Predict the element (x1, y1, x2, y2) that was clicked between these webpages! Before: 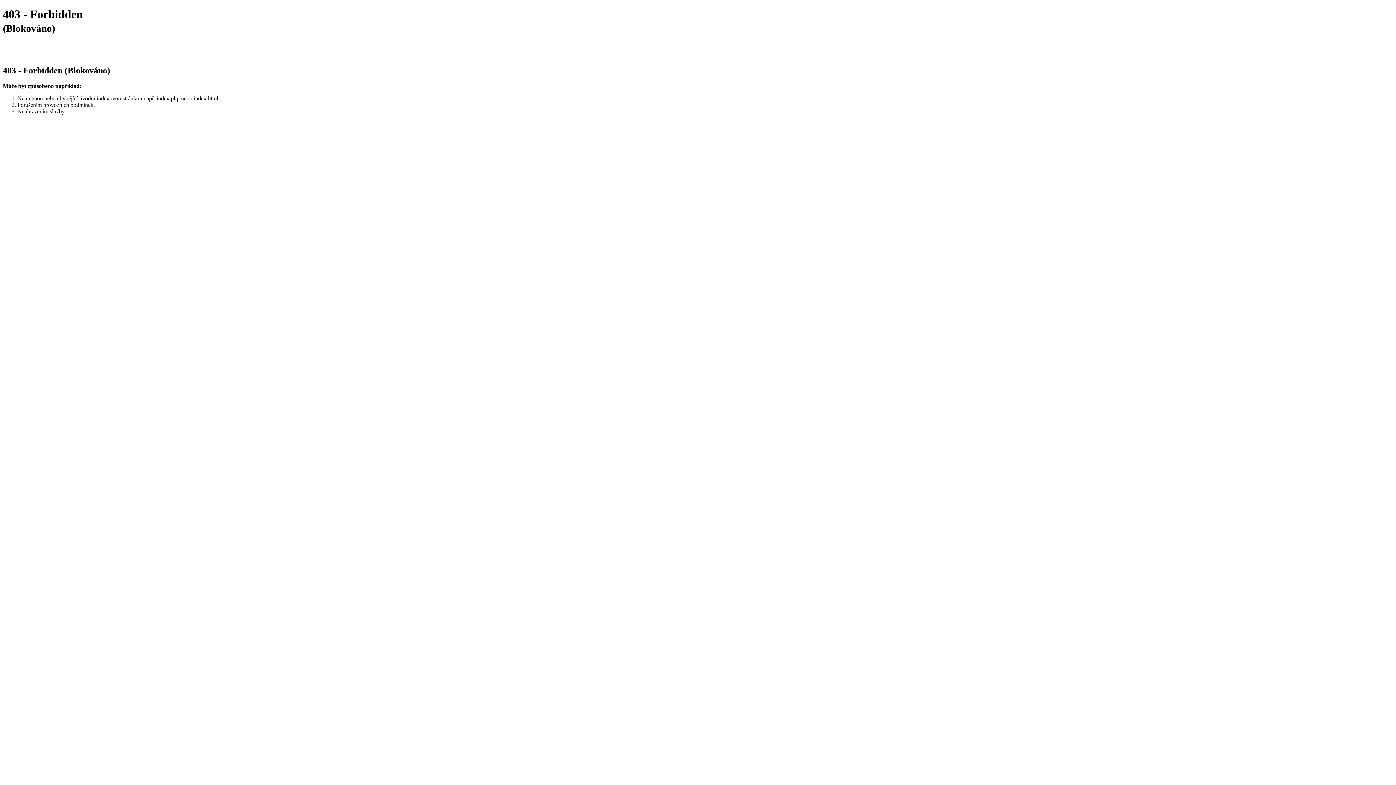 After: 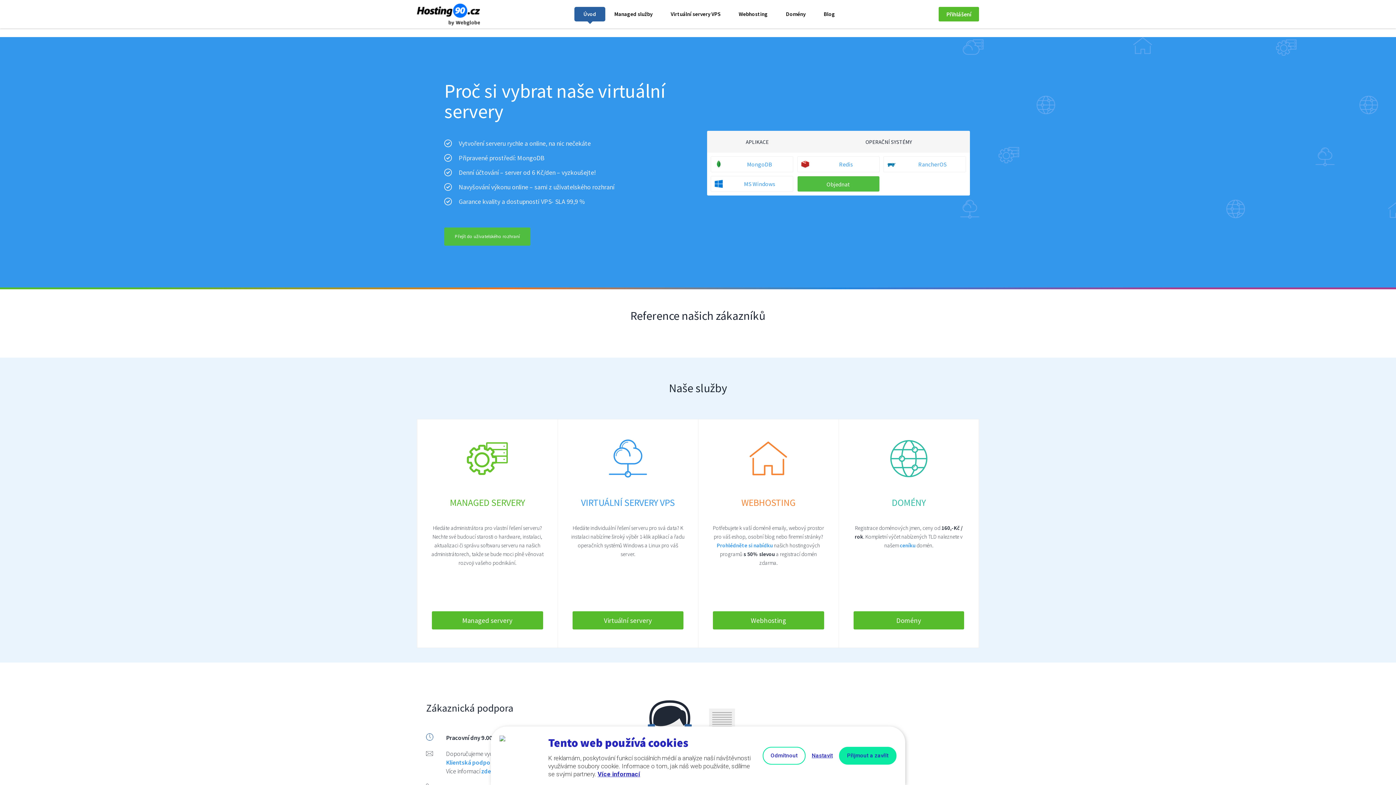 Action: bbox: (2, 51, 37, 58)